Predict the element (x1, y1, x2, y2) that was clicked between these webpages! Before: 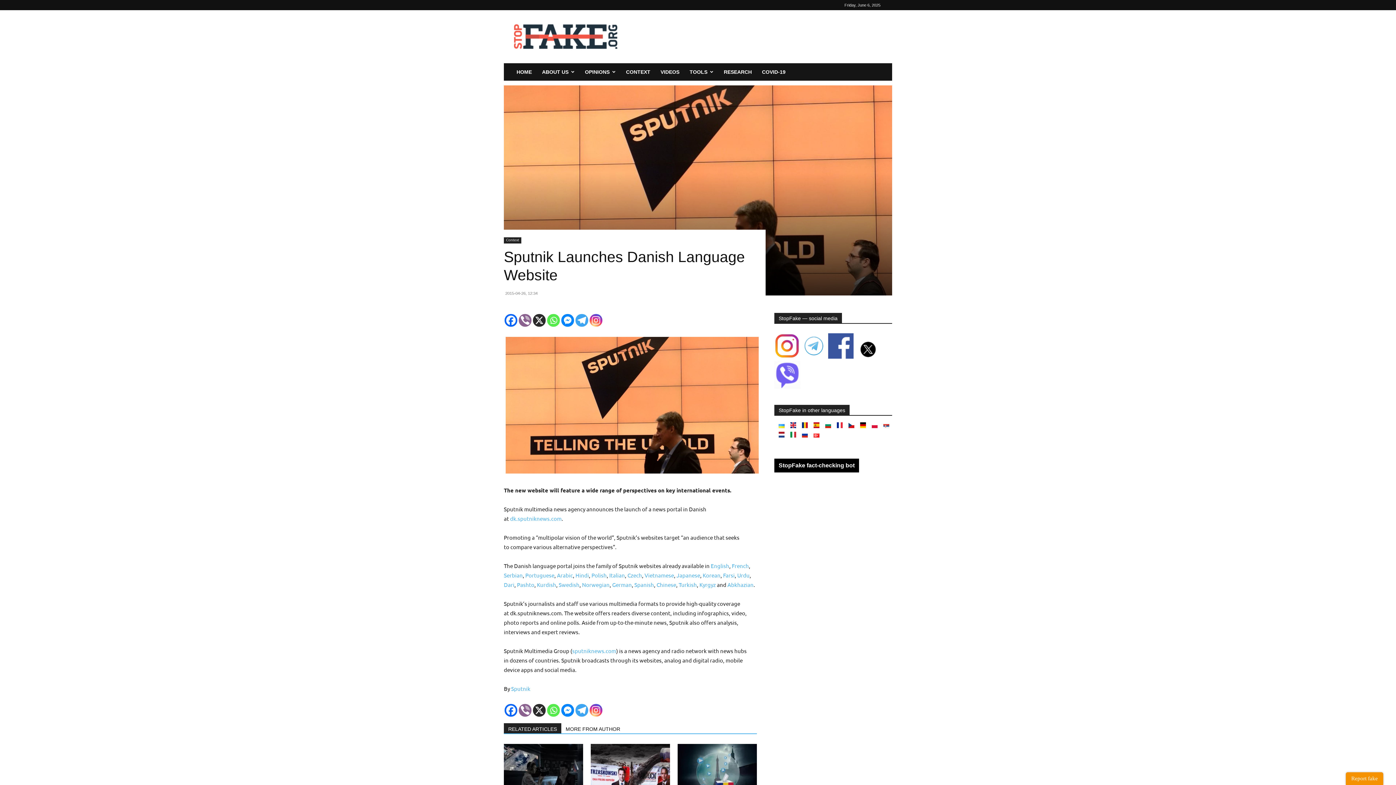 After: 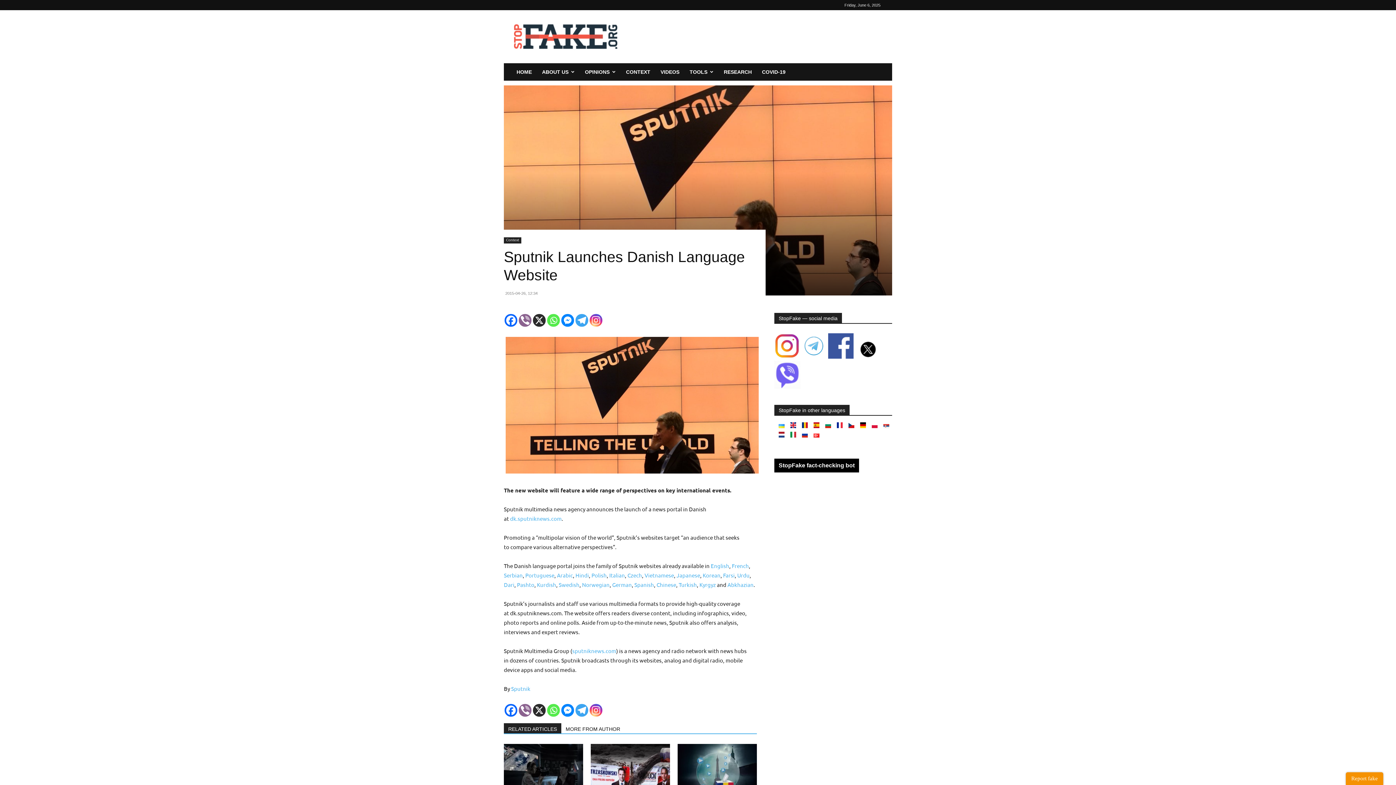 Action: bbox: (828, 354, 853, 359)